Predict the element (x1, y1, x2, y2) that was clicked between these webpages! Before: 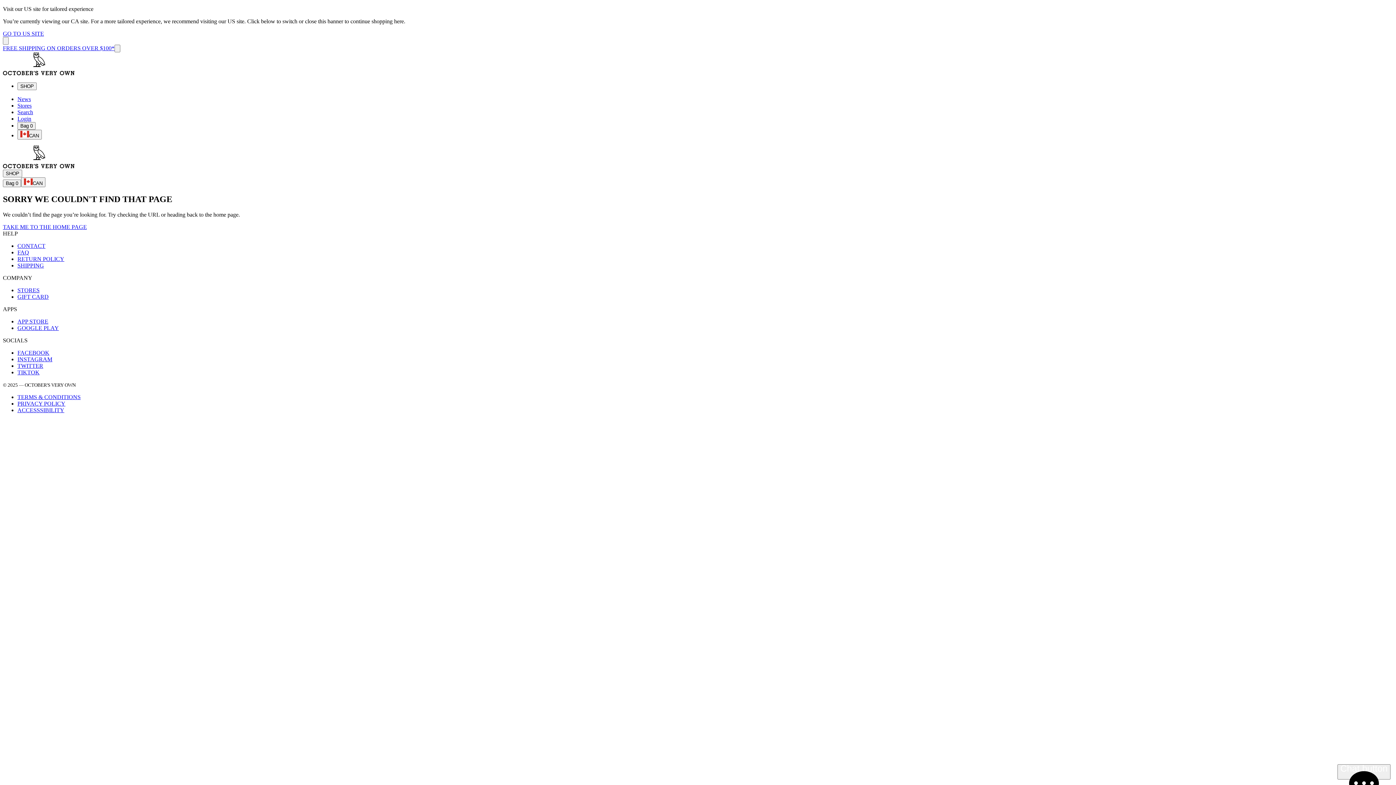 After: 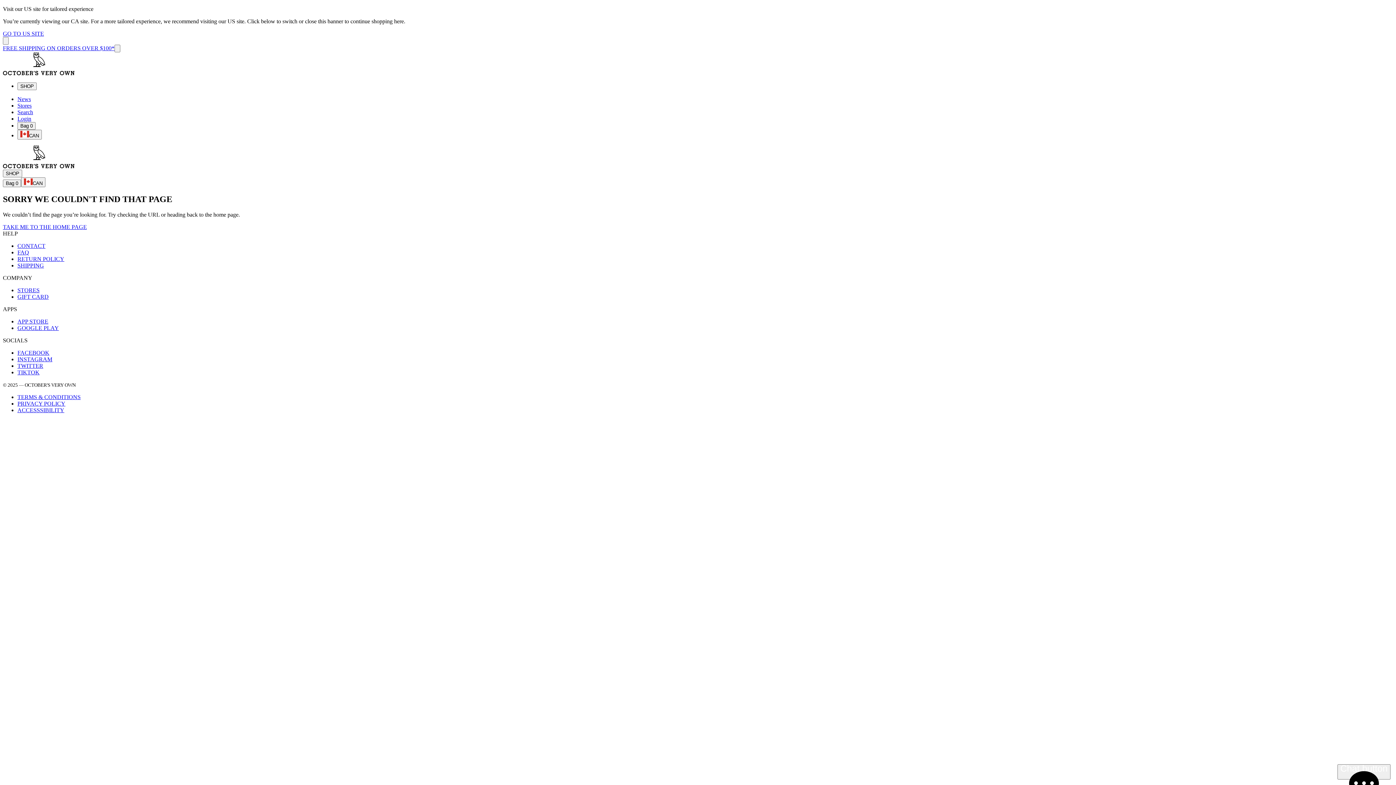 Action: bbox: (17, 356, 52, 362) label: instagram